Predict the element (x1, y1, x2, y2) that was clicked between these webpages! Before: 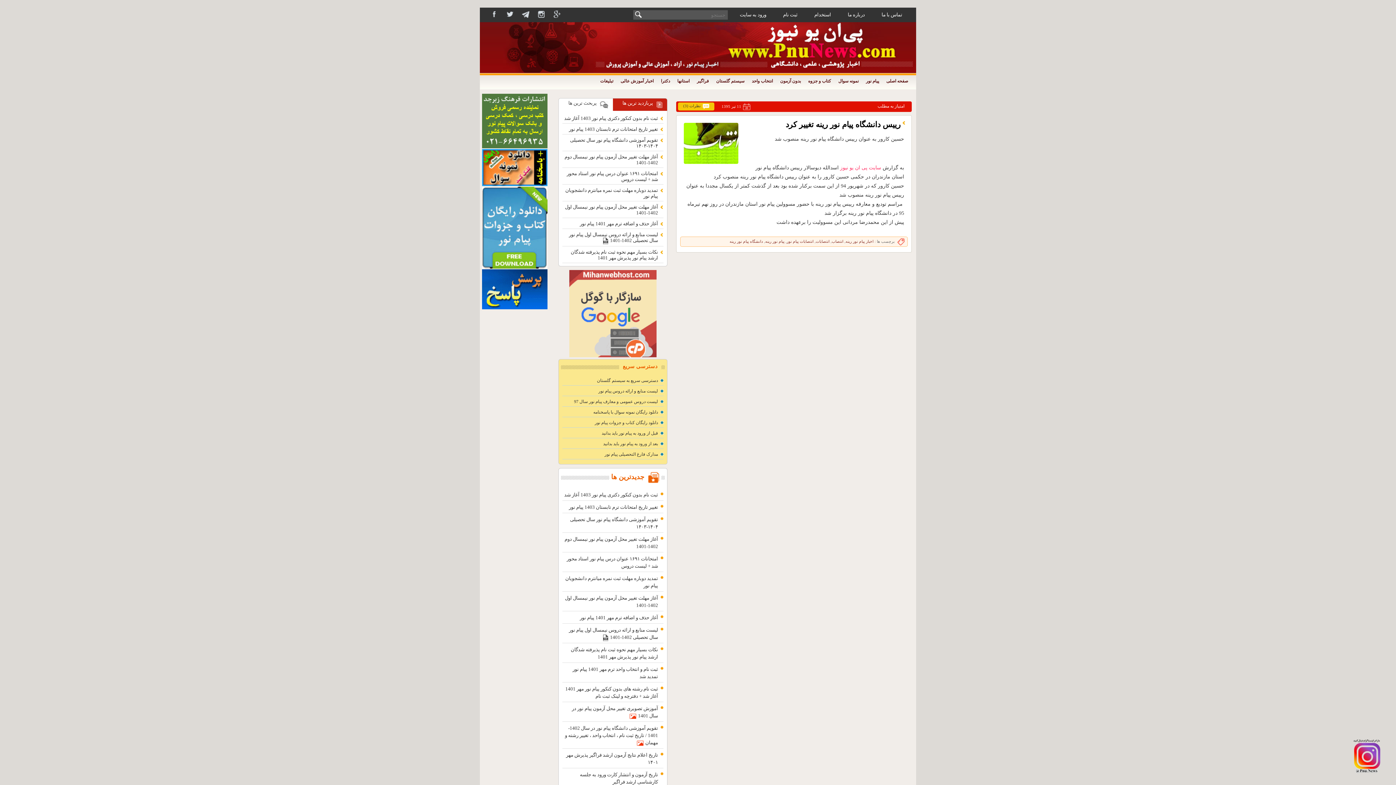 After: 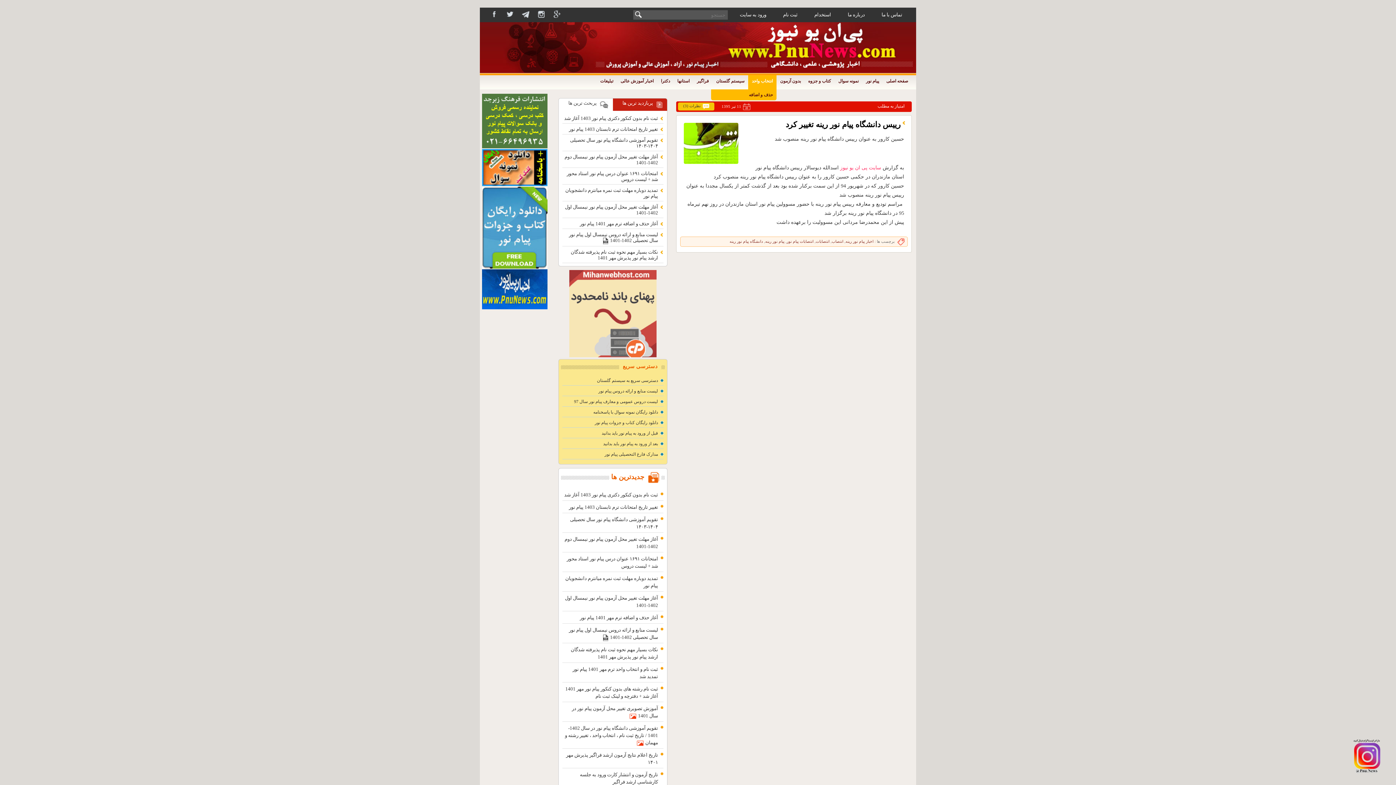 Action: label: انتخاب واحد bbox: (752, 78, 773, 83)